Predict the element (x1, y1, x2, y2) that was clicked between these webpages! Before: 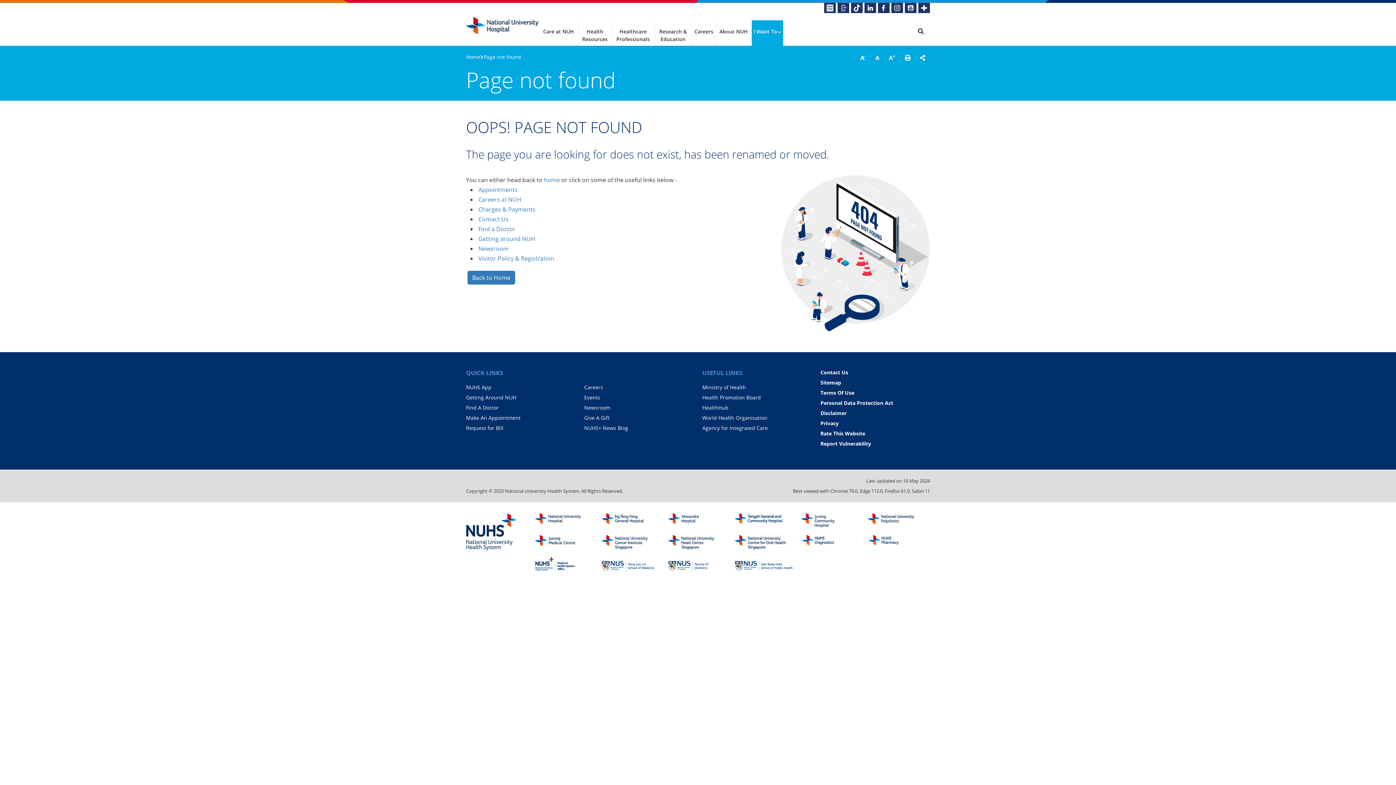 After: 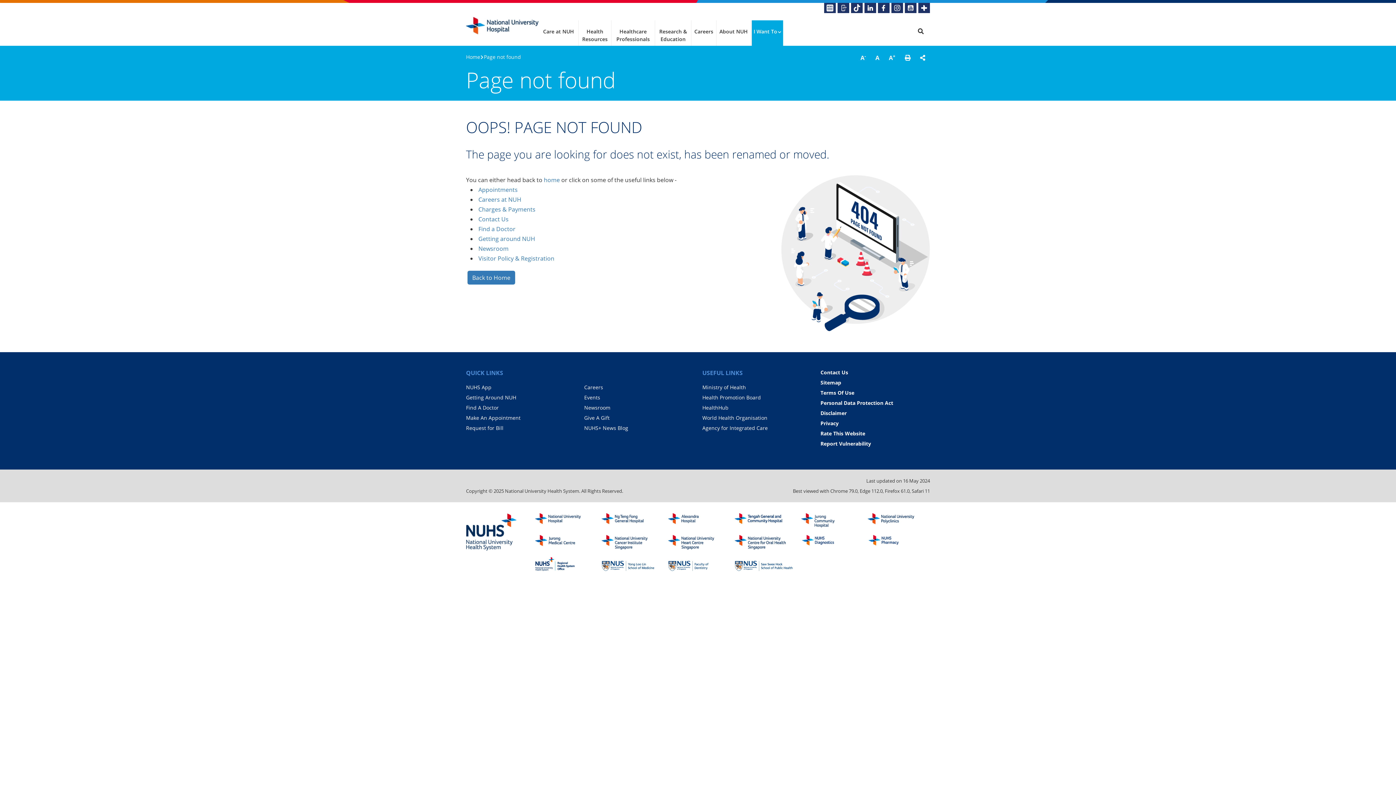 Action: bbox: (466, 513, 517, 552)